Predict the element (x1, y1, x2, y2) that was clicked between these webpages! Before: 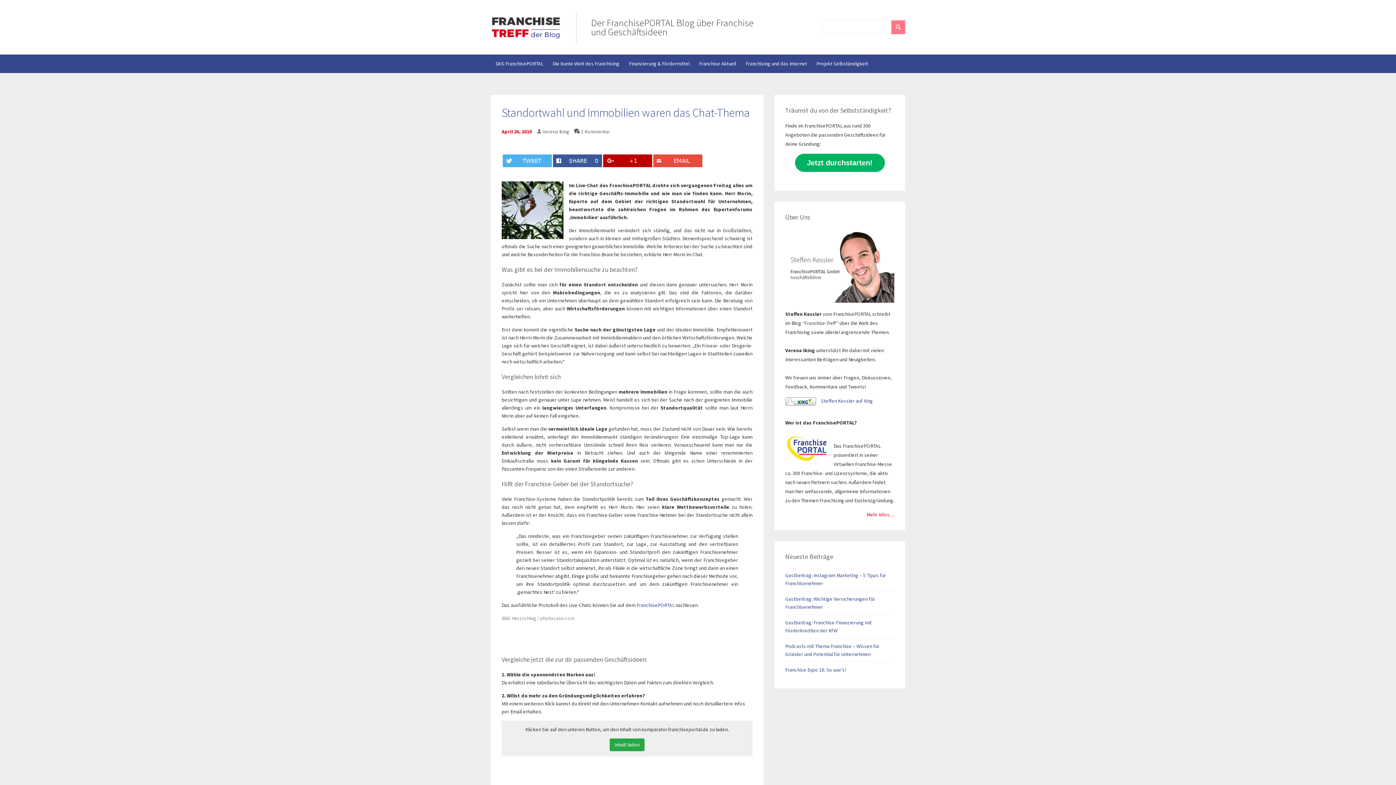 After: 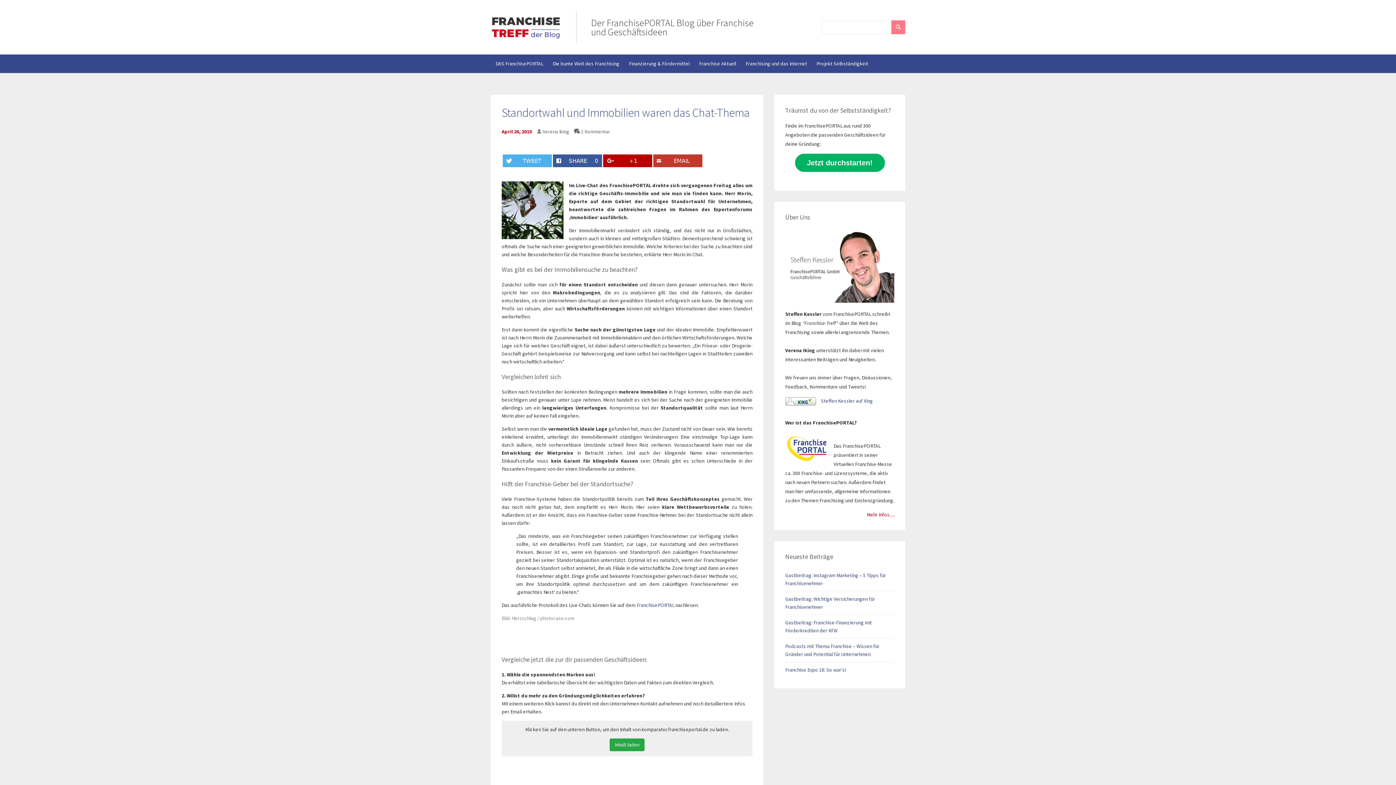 Action: bbox: (653, 154, 702, 167) label: EMAIL